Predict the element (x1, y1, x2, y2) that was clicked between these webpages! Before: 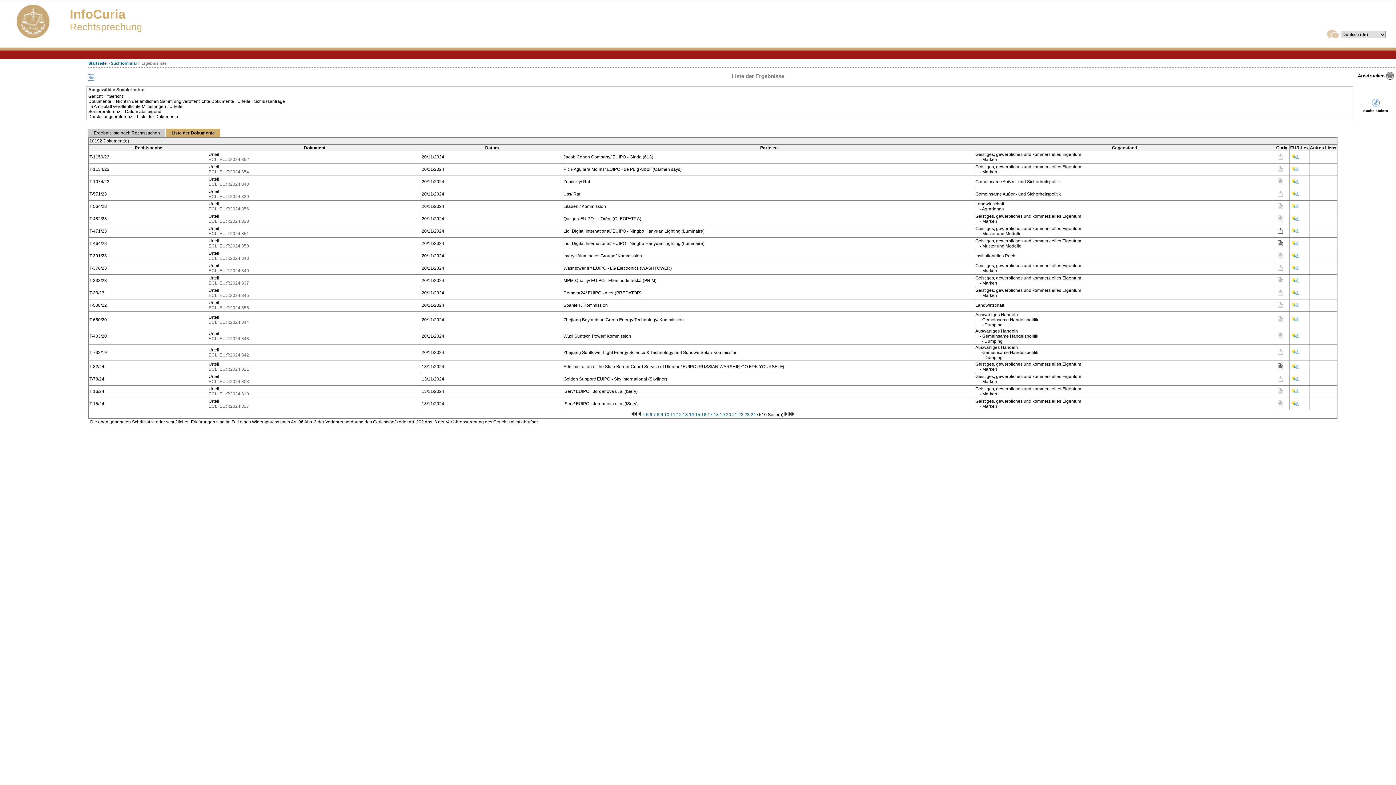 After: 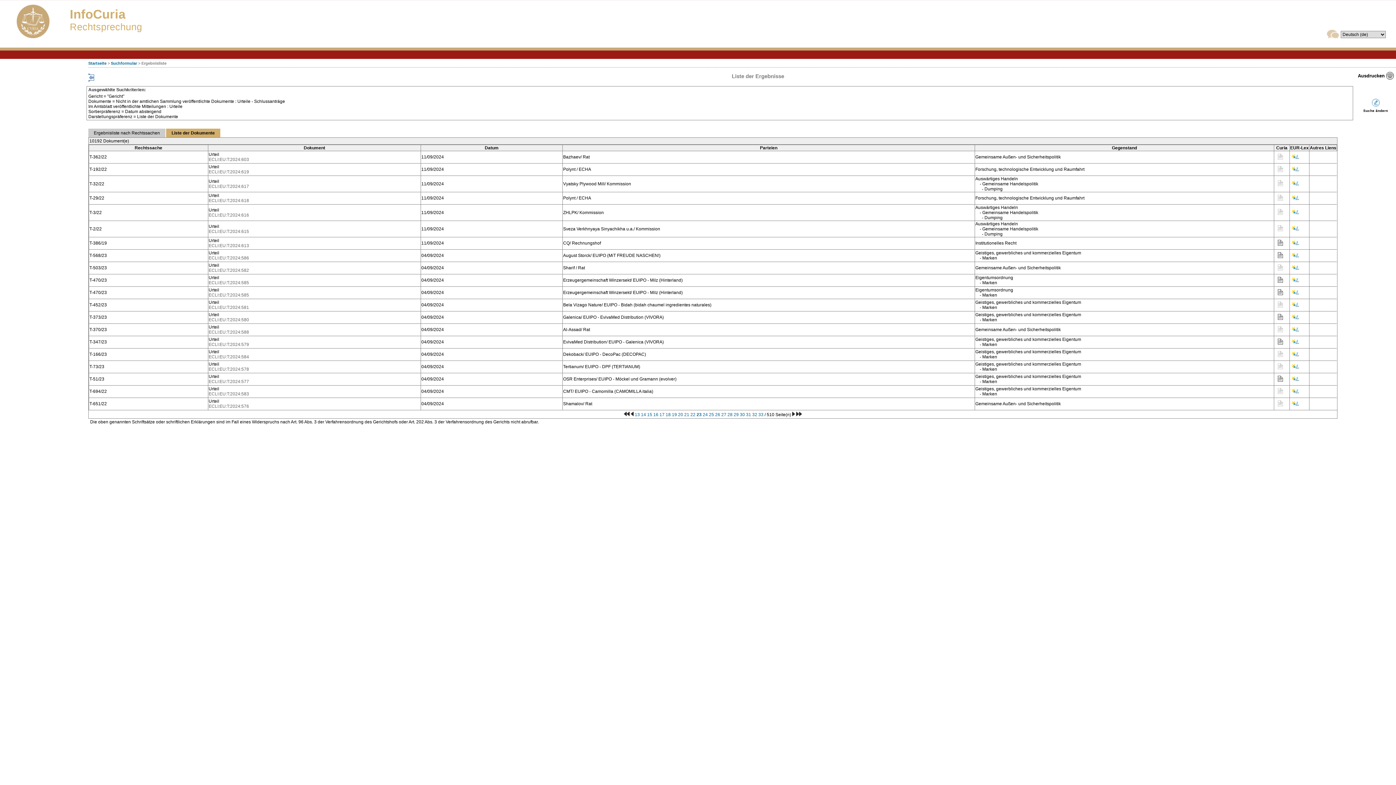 Action: label: 23 bbox: (744, 412, 749, 417)